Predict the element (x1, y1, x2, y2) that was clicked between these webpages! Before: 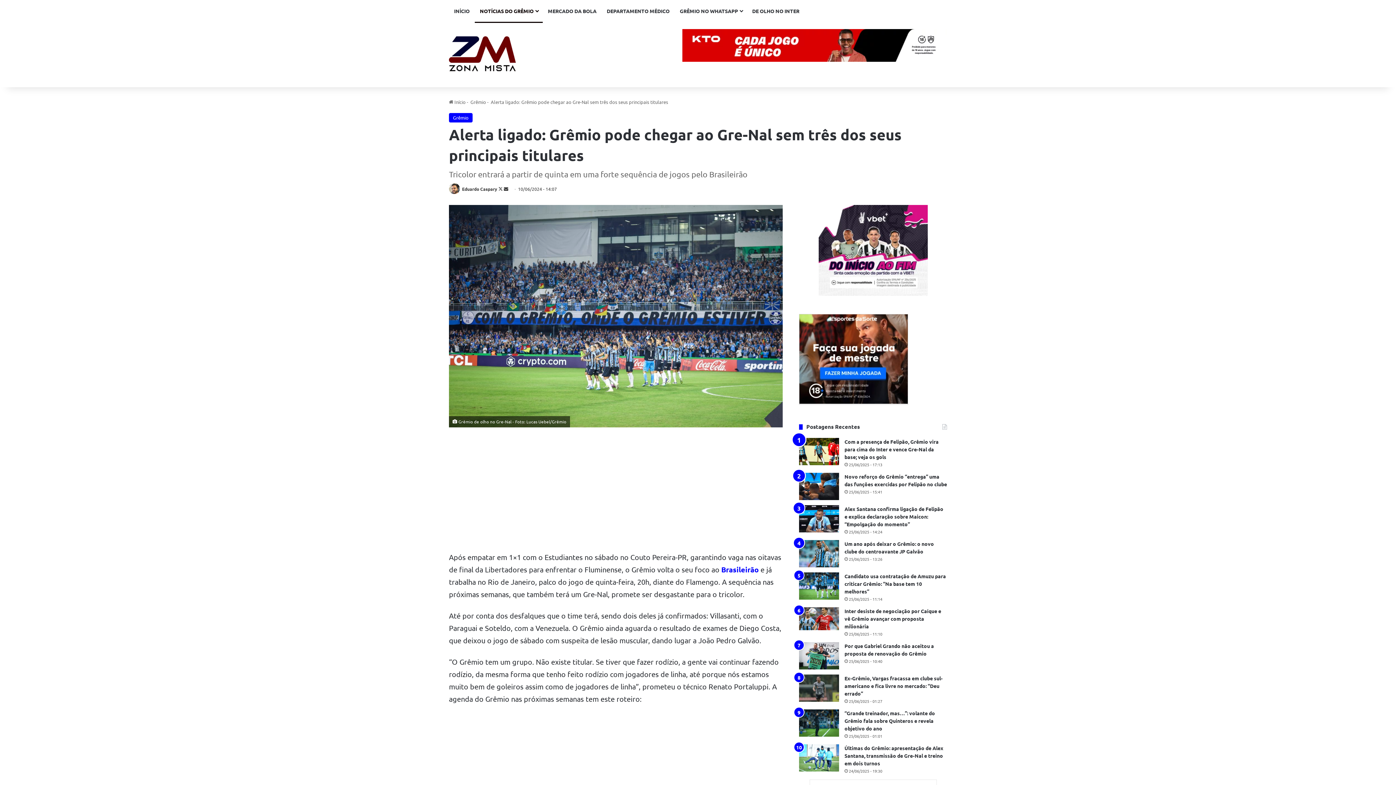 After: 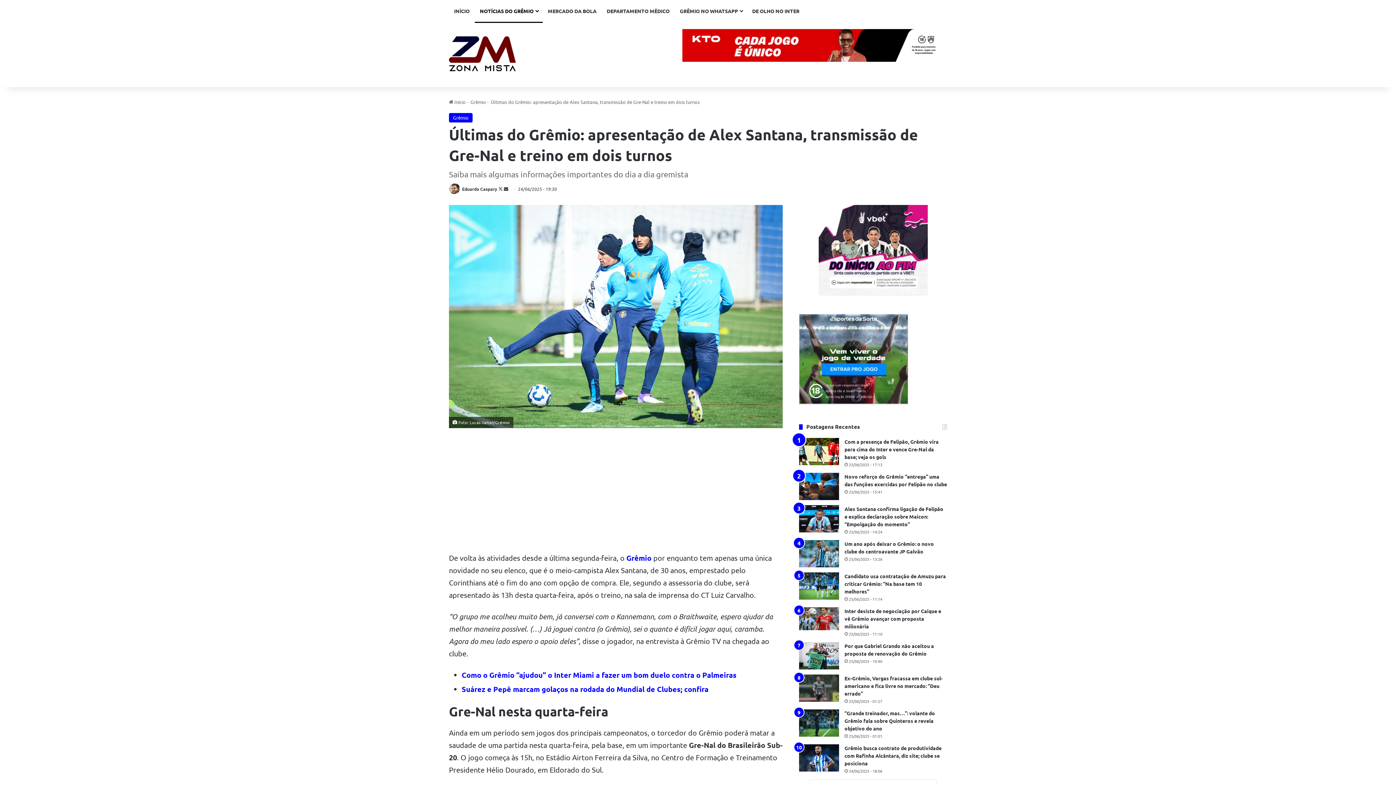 Action: label: Últimas do Grêmio: apresentação de Alex Santana, transmissão de Gre-Nal e treino em dois turnos bbox: (844, 745, 943, 767)